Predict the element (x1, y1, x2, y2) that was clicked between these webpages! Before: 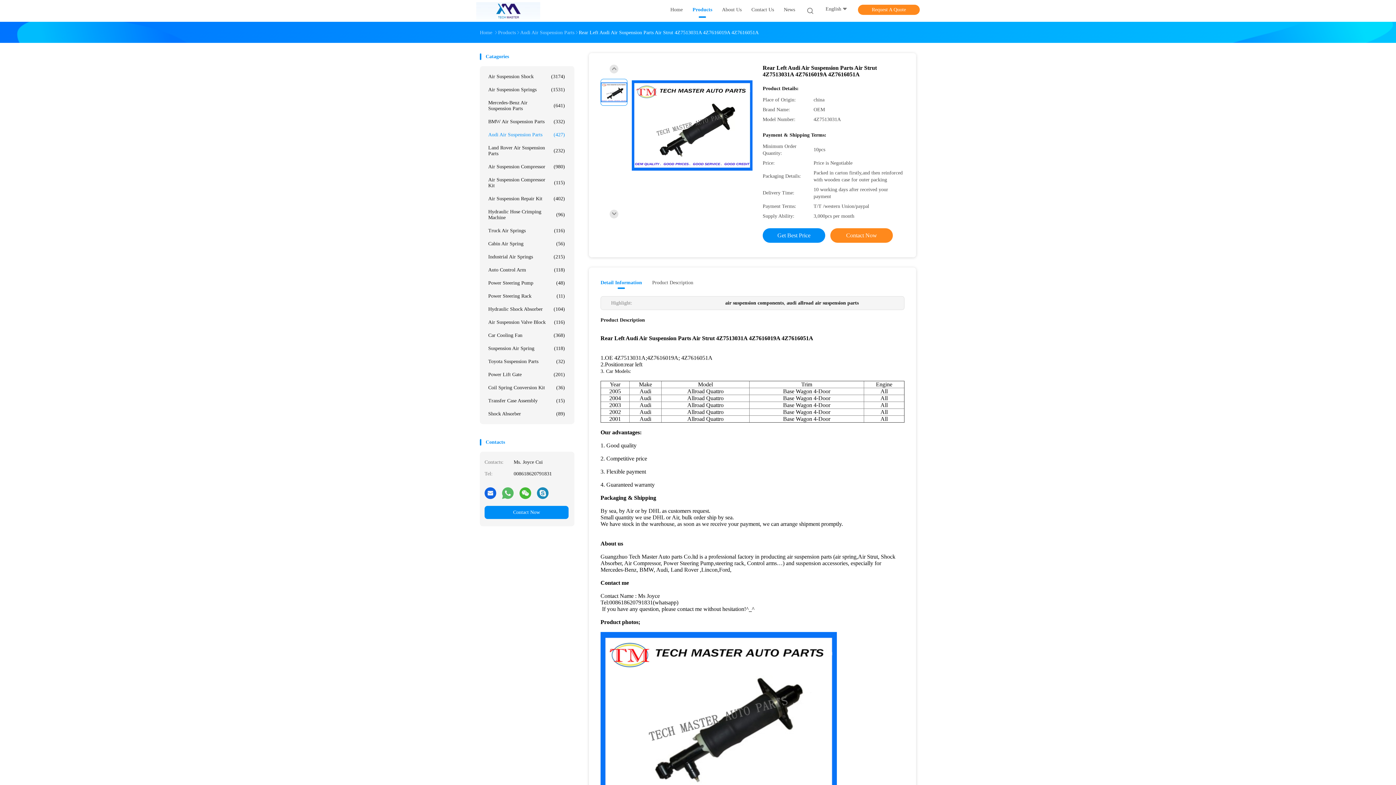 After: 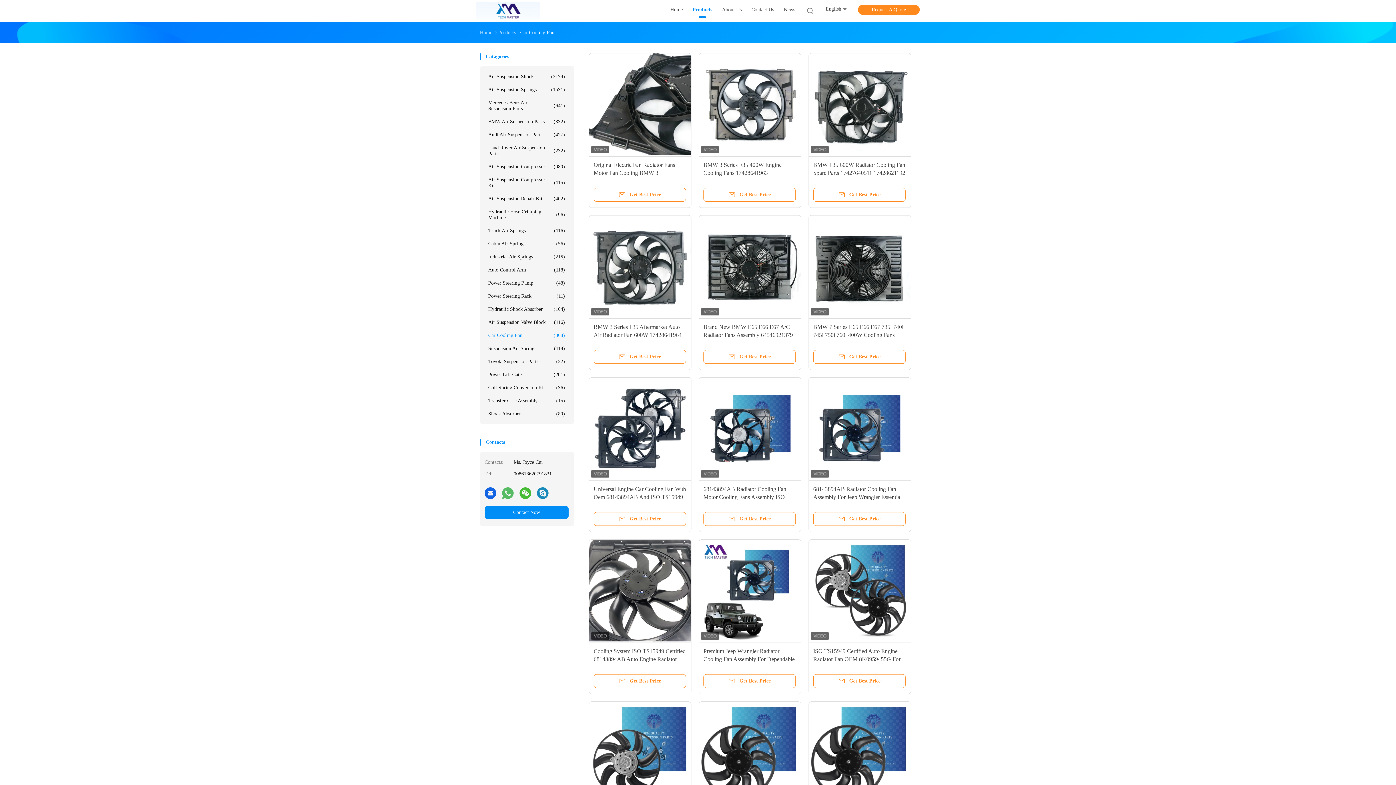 Action: bbox: (484, 329, 568, 342) label: Car Cooling Fan
(368)